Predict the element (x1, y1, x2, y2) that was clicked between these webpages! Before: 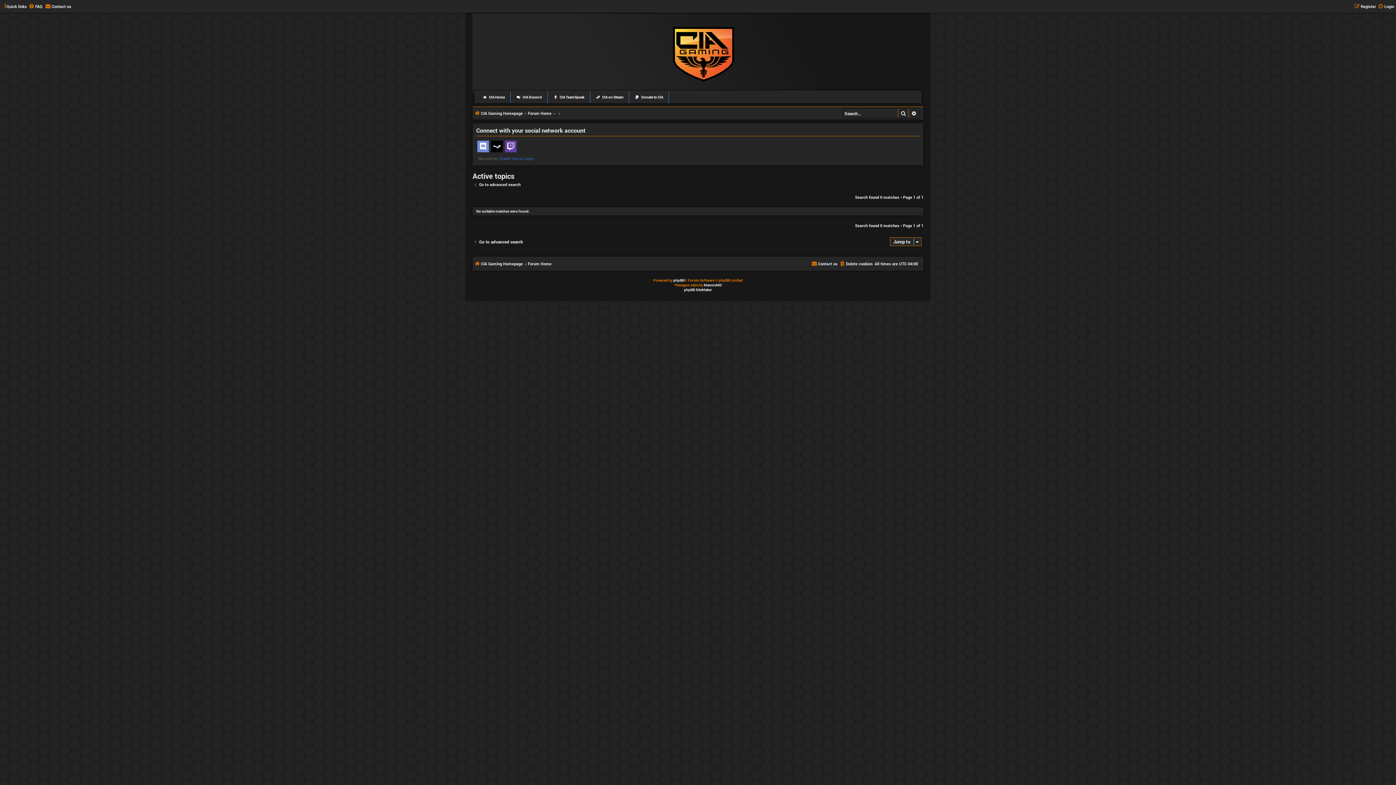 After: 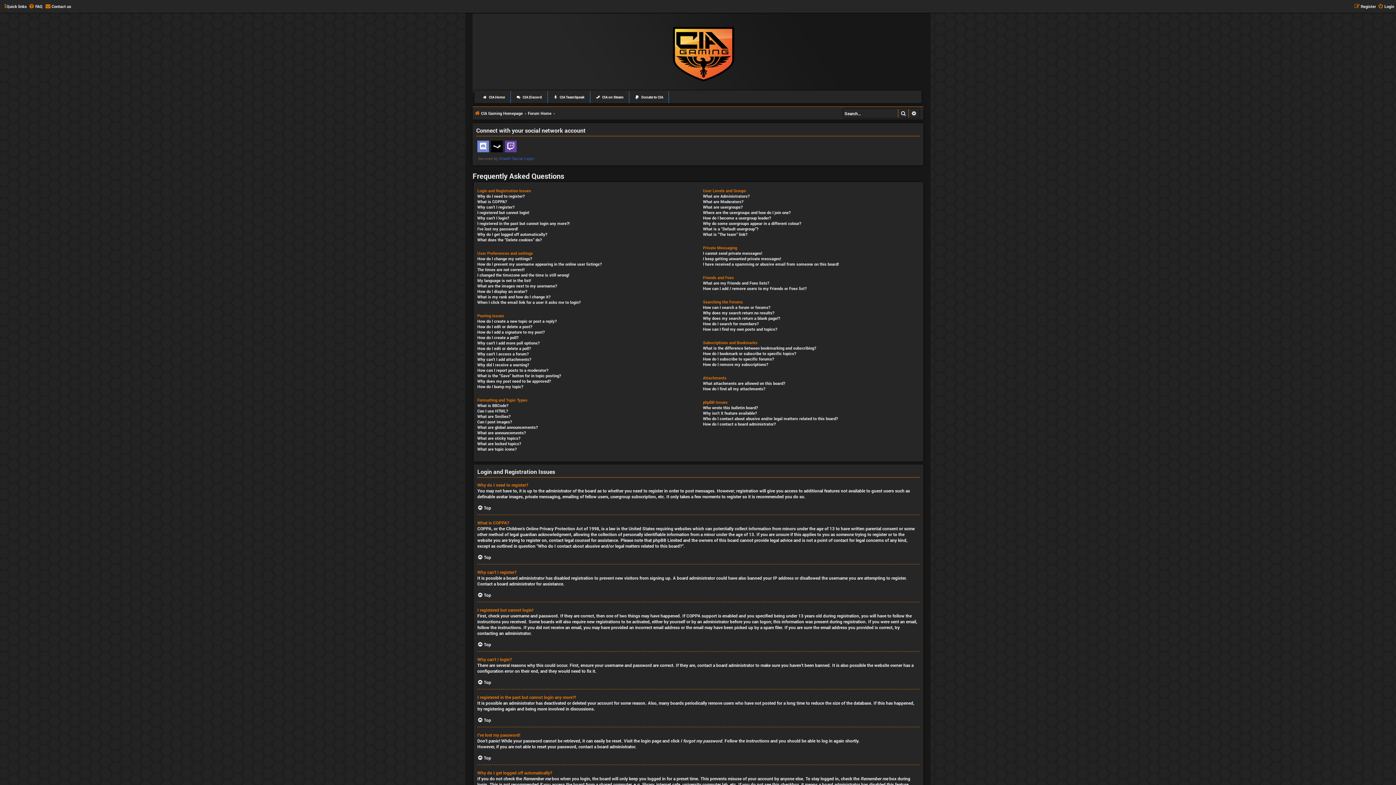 Action: label: FAQ bbox: (28, 2, 42, 10)